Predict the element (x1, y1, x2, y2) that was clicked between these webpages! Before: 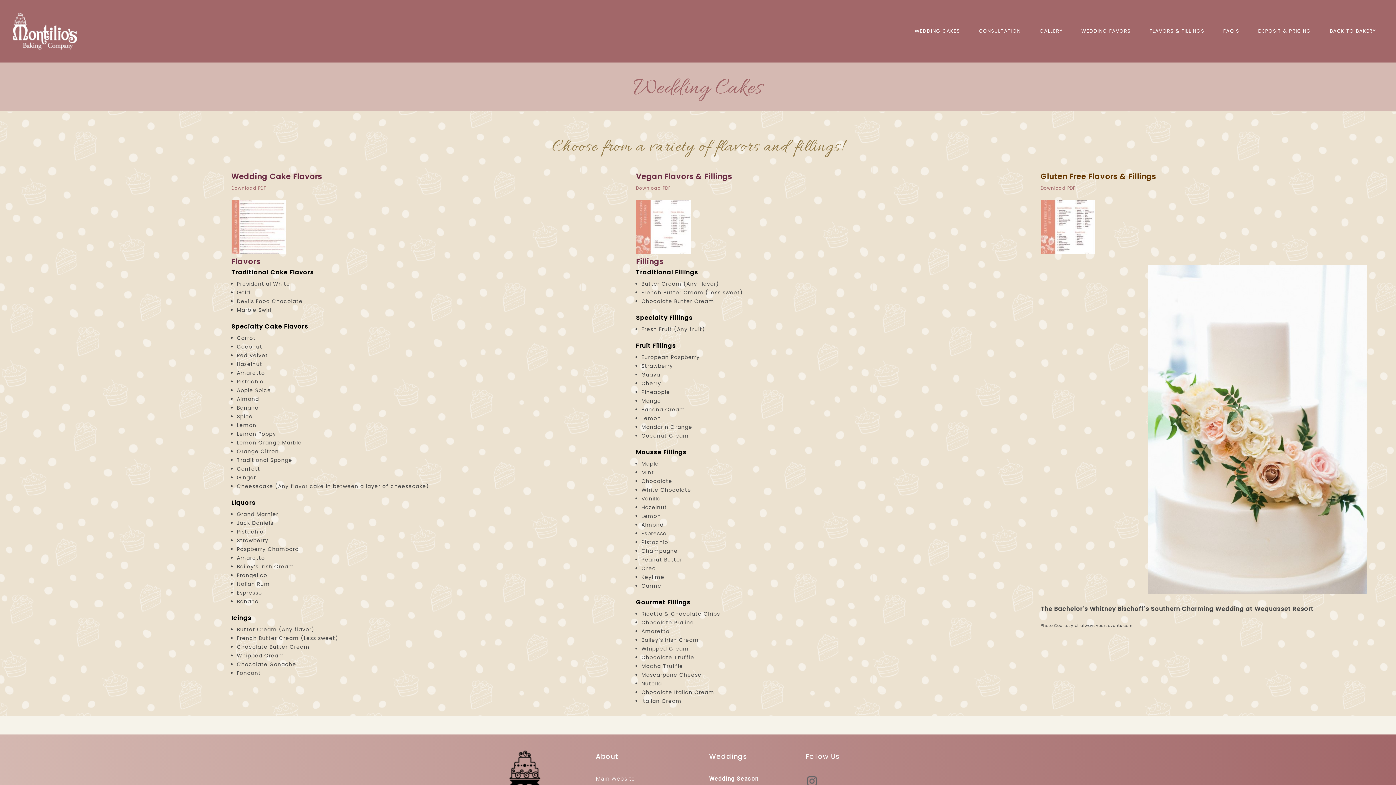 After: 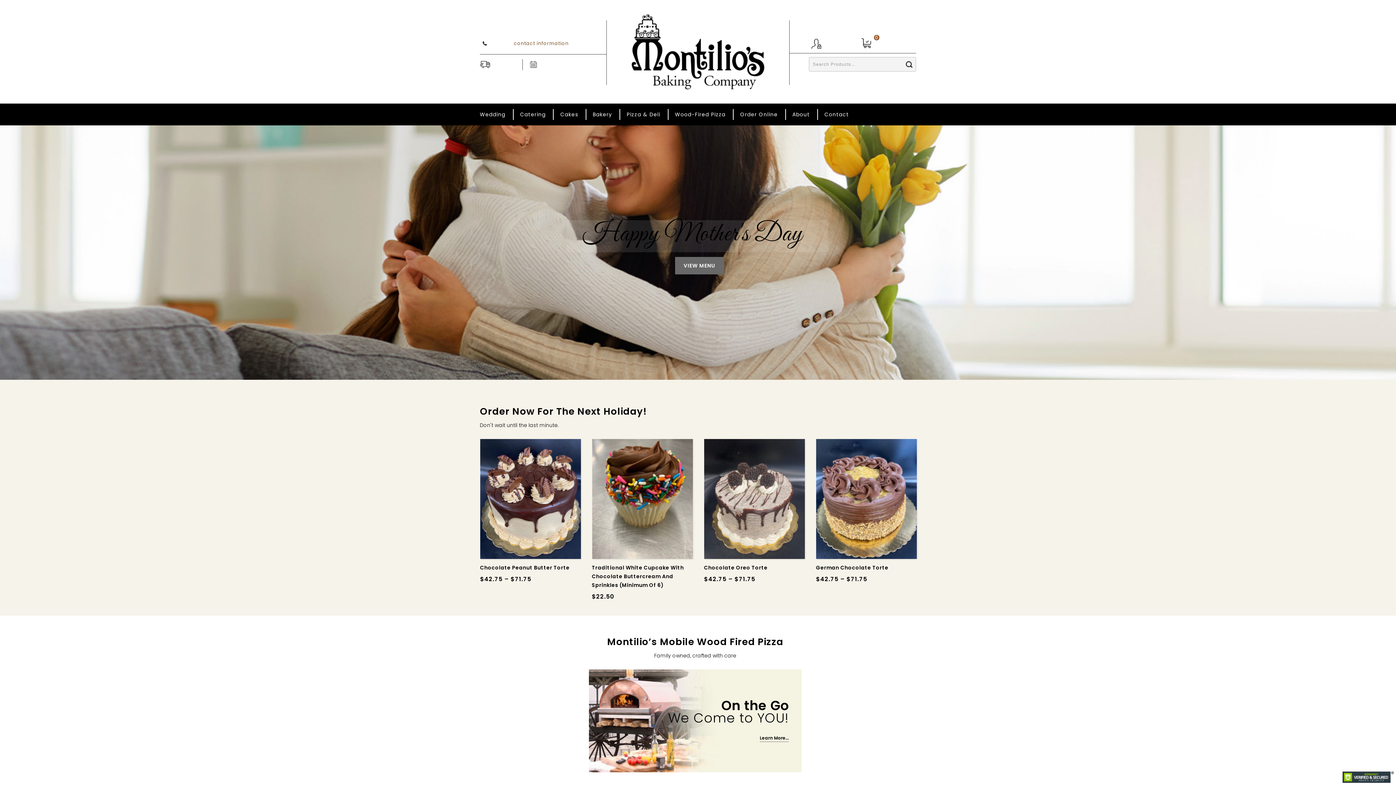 Action: label: Main Website bbox: (595, 776, 635, 782)